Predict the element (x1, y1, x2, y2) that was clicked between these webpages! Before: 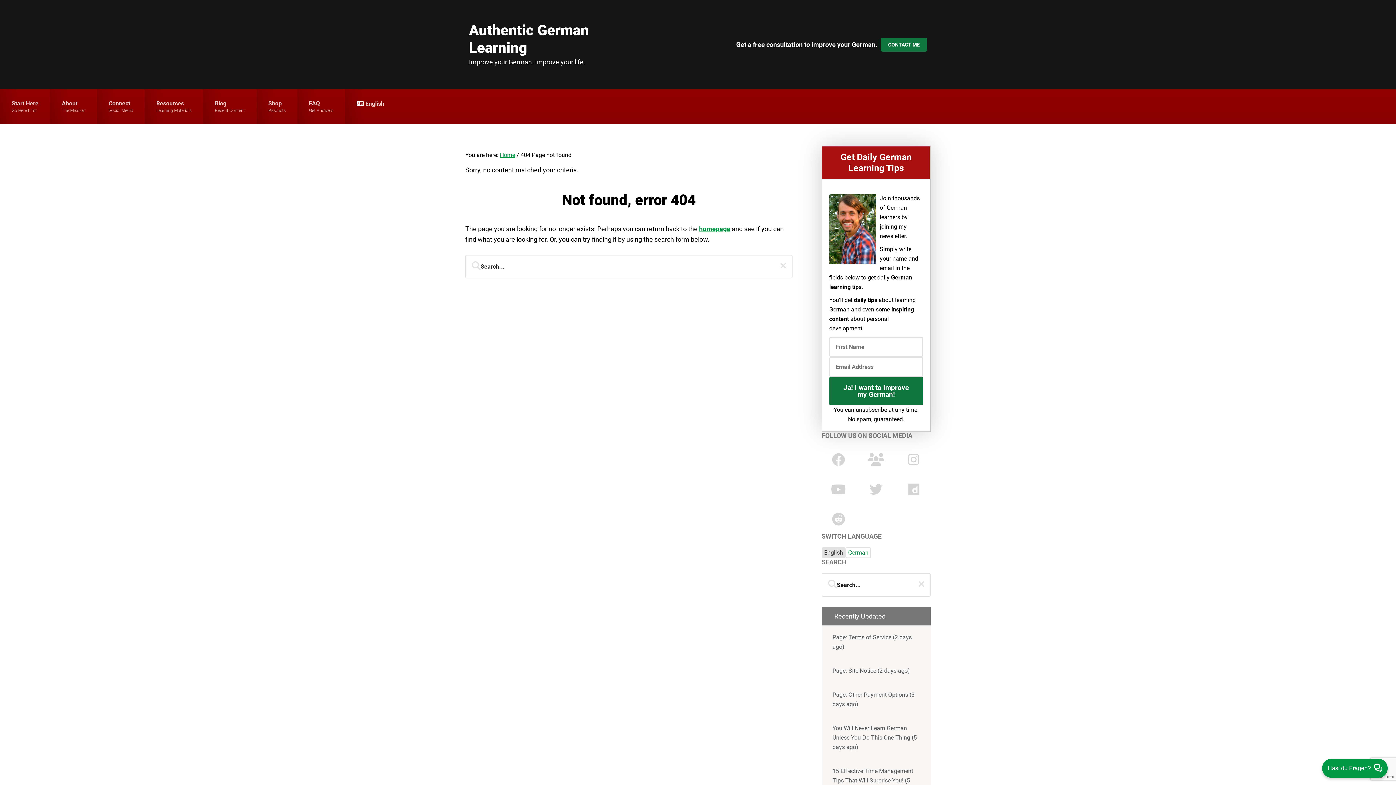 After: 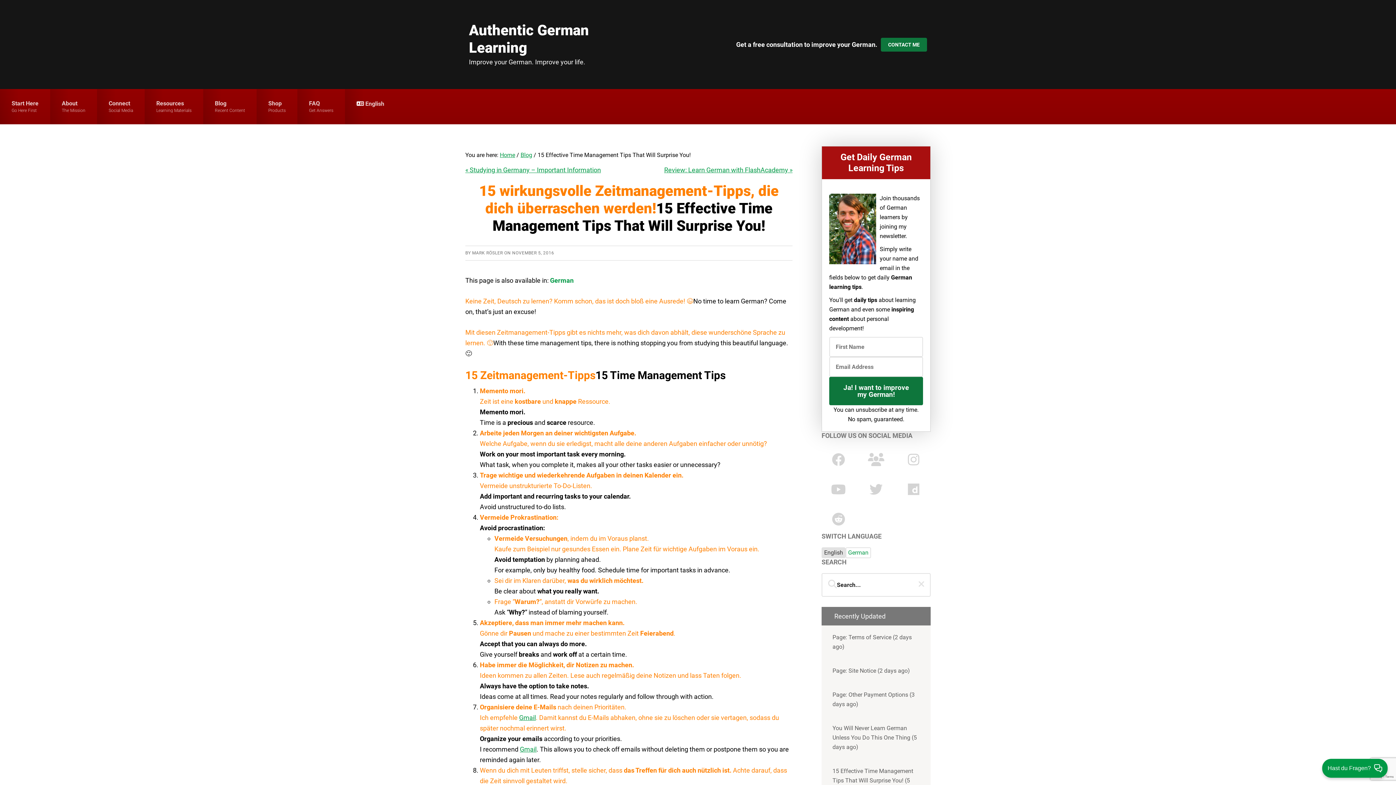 Action: bbox: (821, 759, 930, 802) label: 15 Effective Time Management Tips That Will Surprise You! (5 days ago)